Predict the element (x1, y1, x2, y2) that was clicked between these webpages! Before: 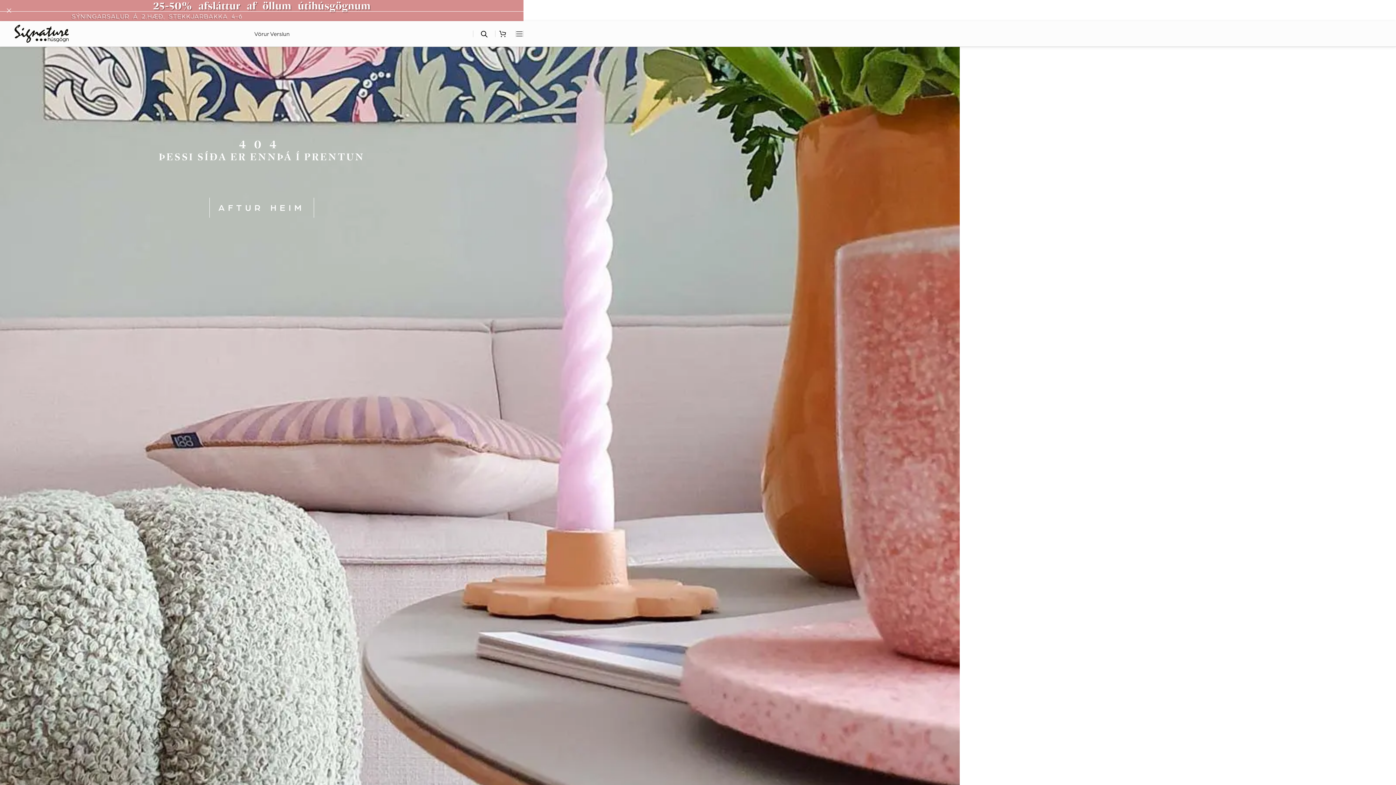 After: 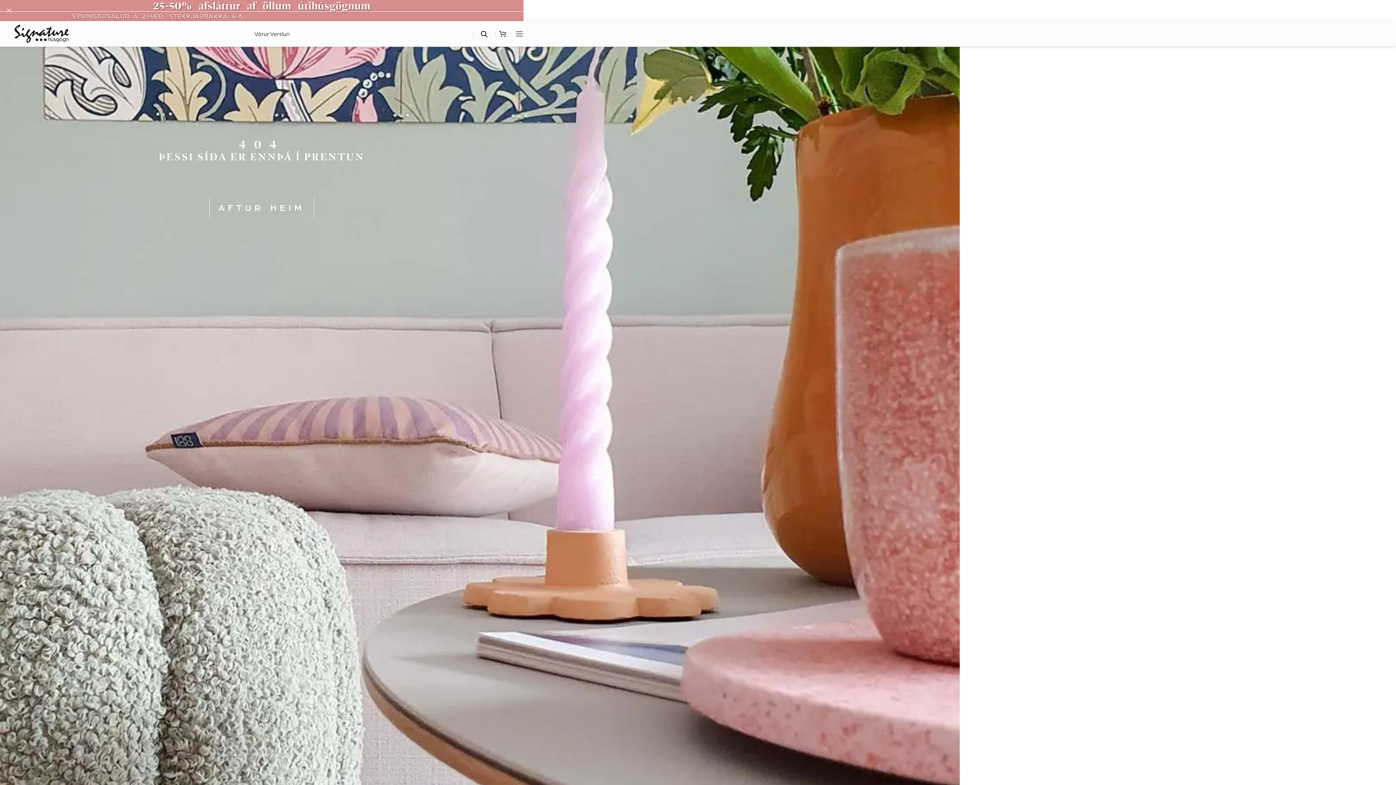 Action: bbox: (499, 26, 512, 41) label: 0